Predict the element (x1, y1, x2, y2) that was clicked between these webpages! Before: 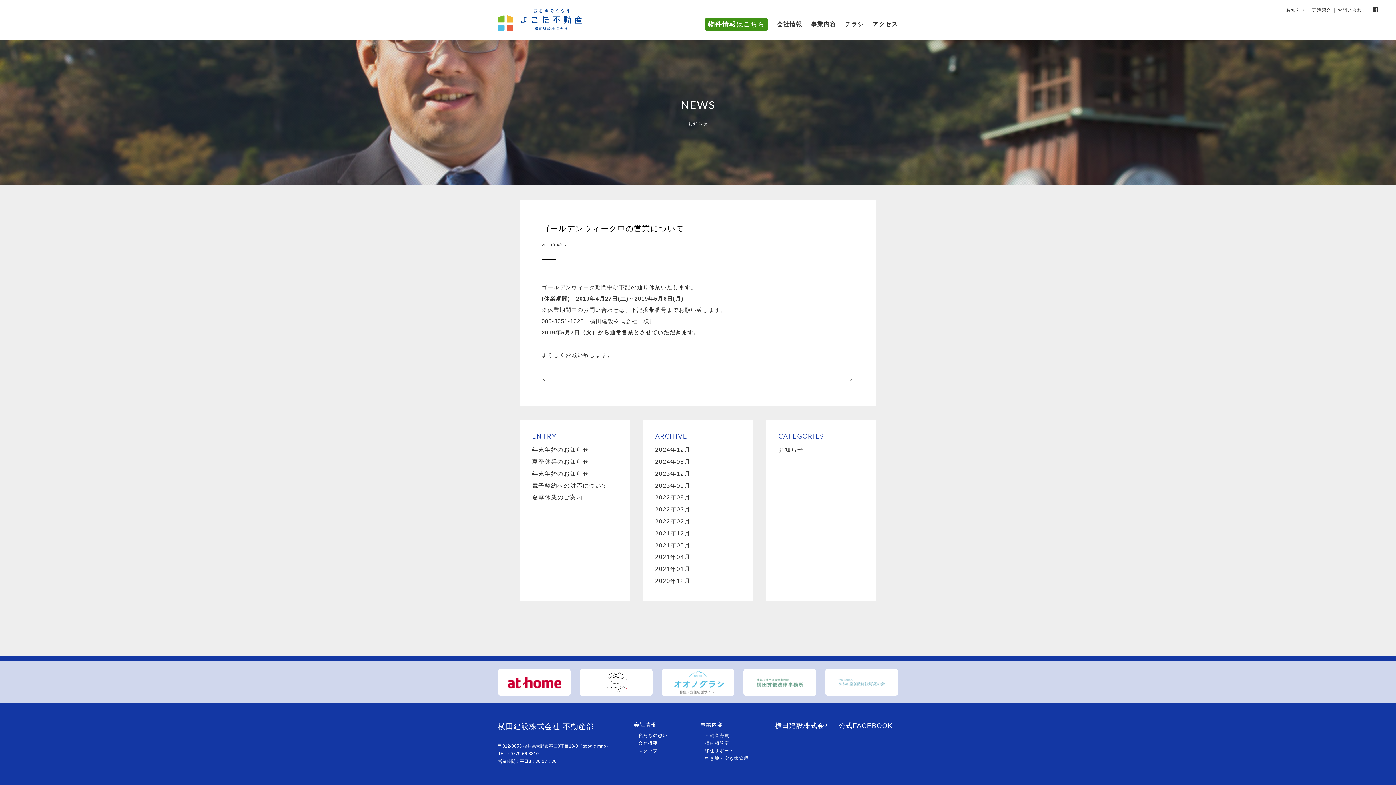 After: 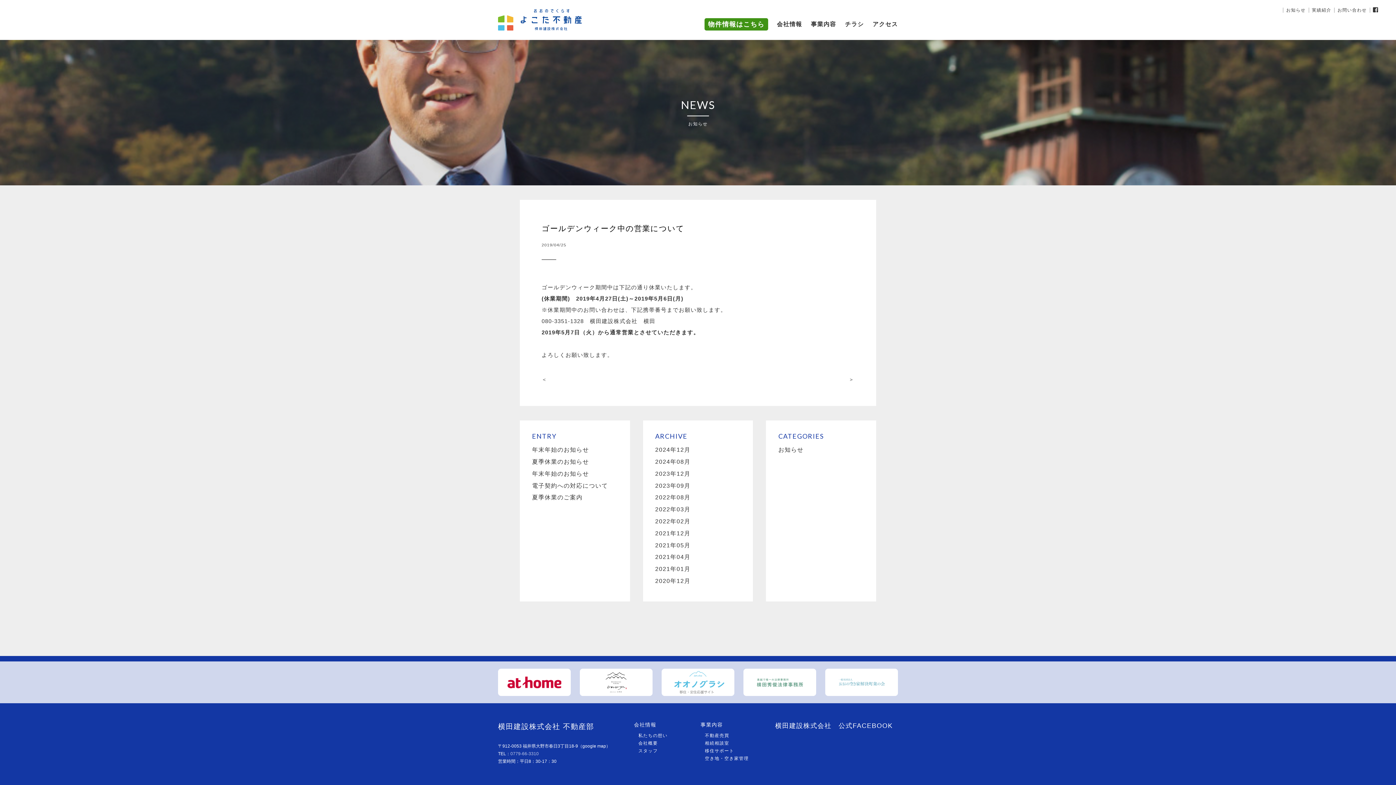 Action: label: 0779-66-3310 bbox: (510, 751, 538, 756)